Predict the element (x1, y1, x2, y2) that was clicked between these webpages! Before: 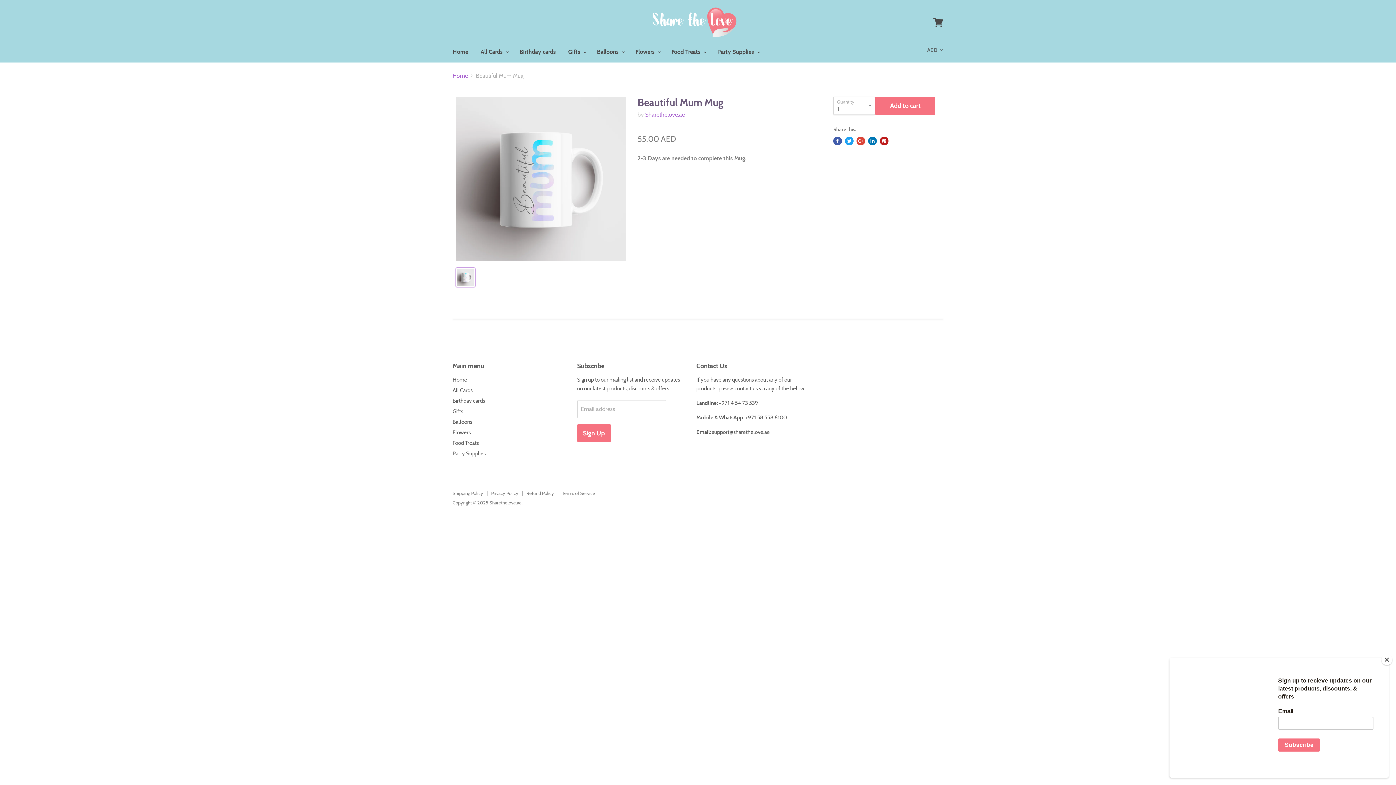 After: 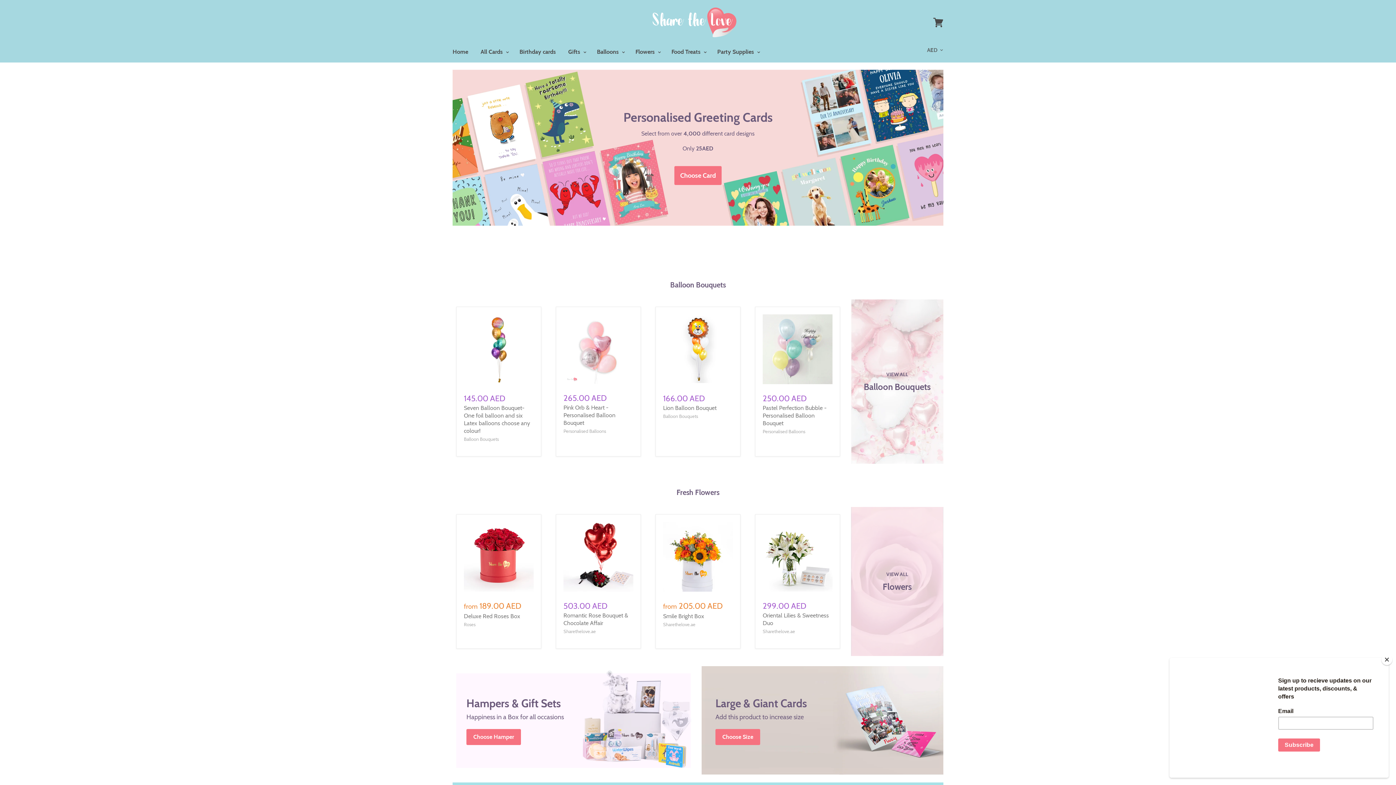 Action: label: Home bbox: (452, 72, 468, 79)